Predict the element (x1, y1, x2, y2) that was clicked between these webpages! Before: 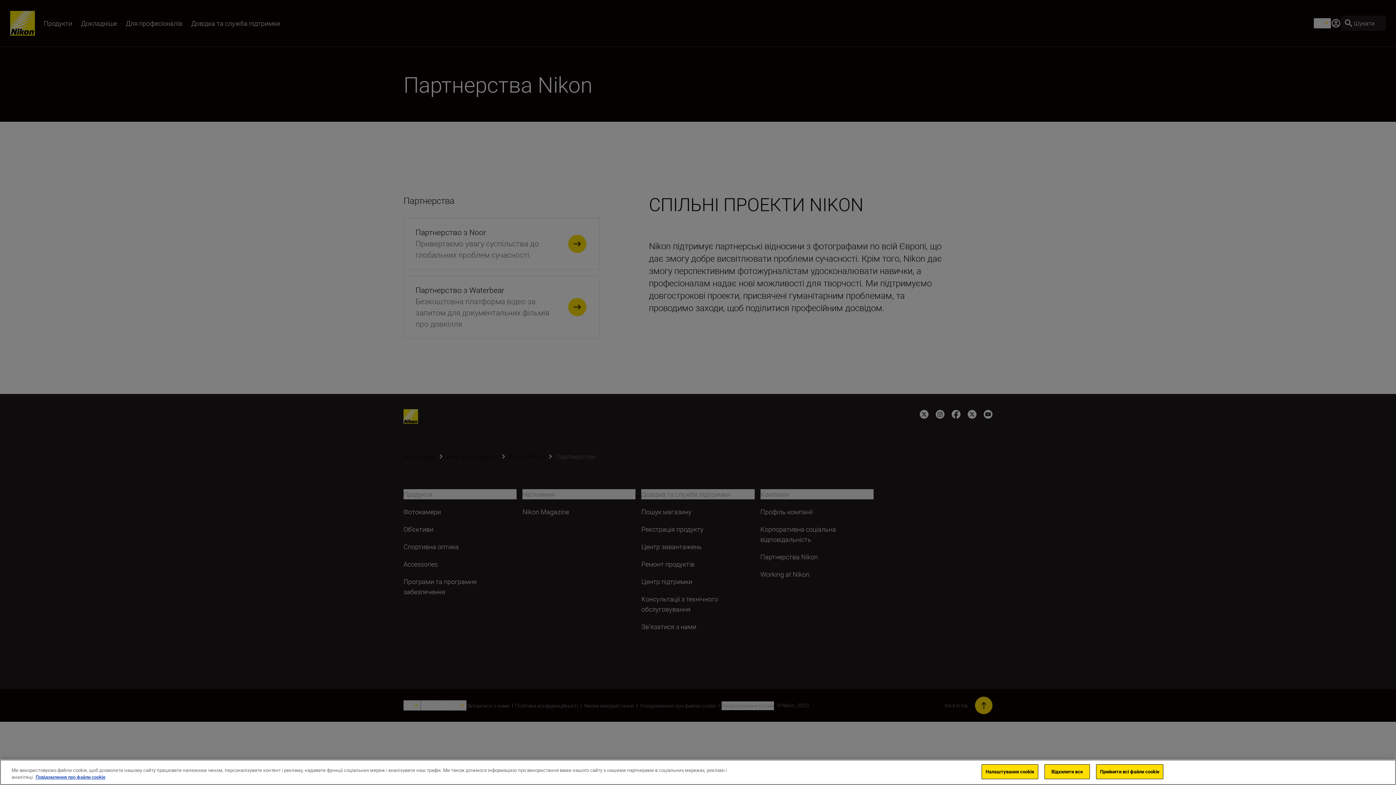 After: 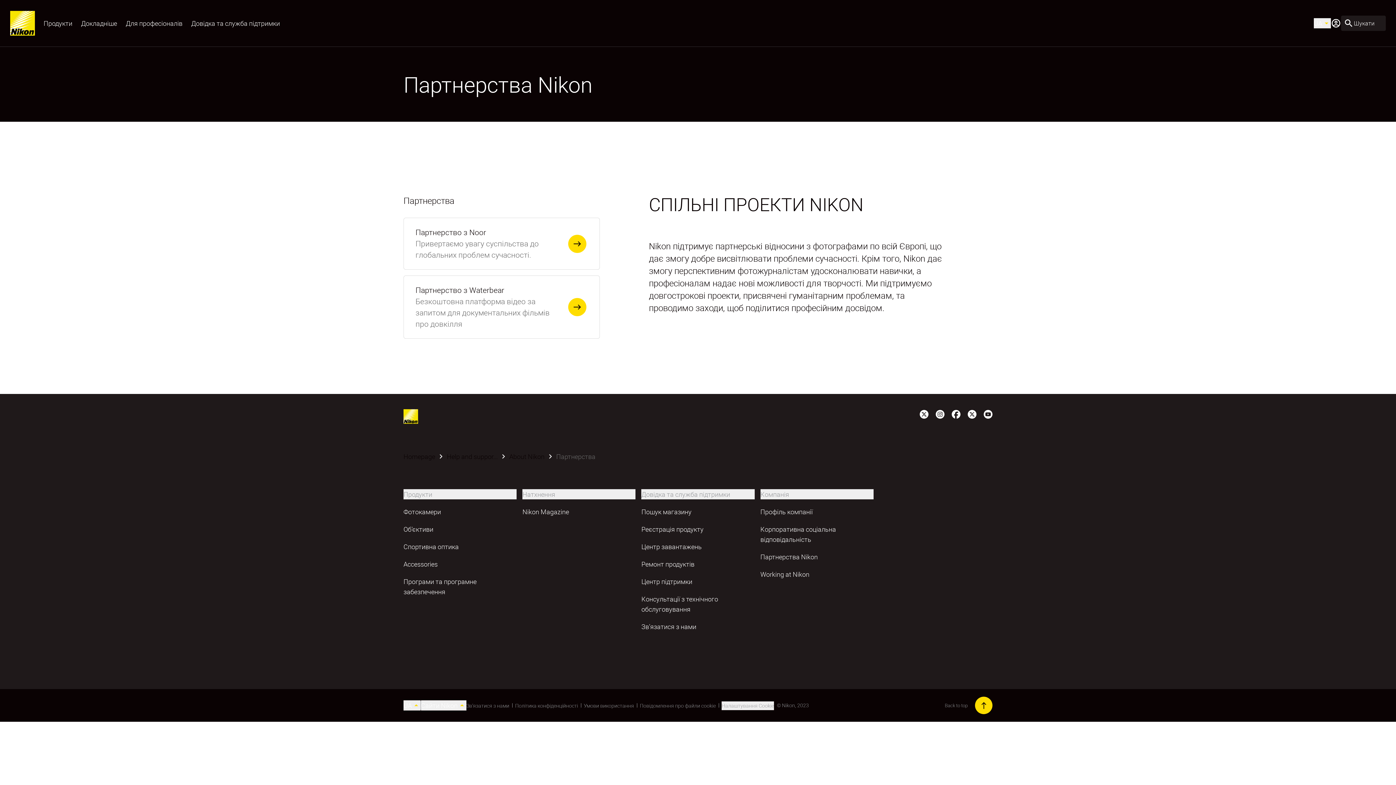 Action: label: Прийняти всі файли сookie bbox: (1096, 764, 1163, 779)